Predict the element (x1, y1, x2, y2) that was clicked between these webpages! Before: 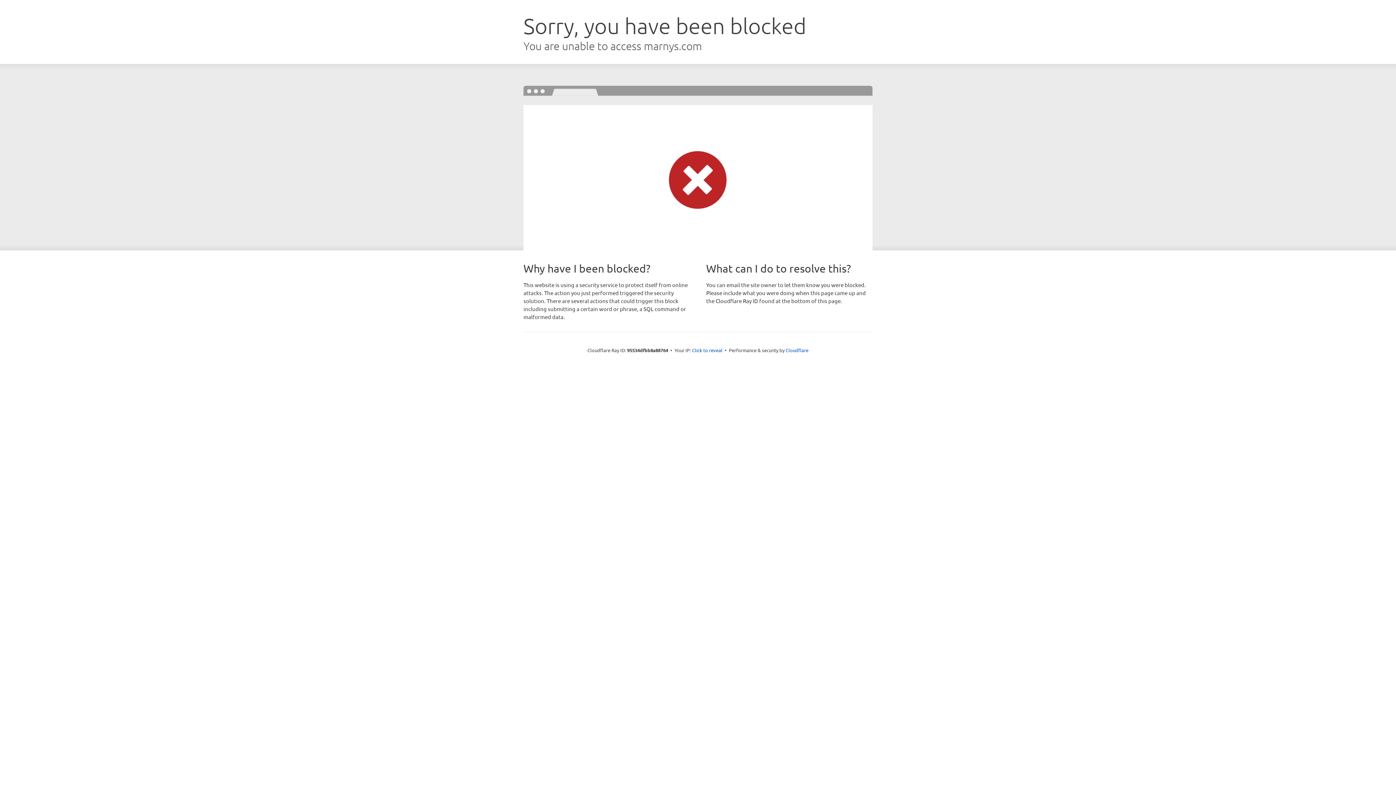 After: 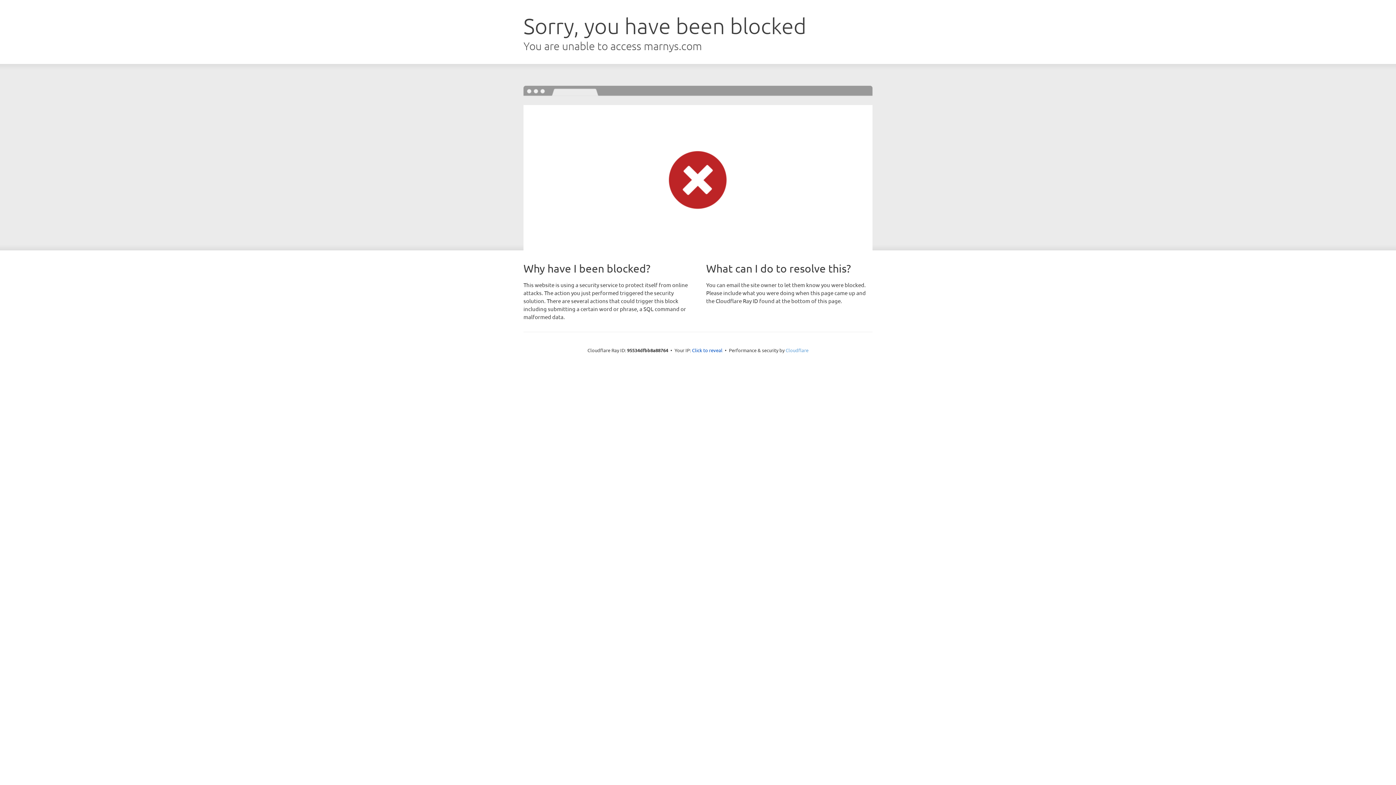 Action: bbox: (785, 347, 808, 353) label: Cloudflare